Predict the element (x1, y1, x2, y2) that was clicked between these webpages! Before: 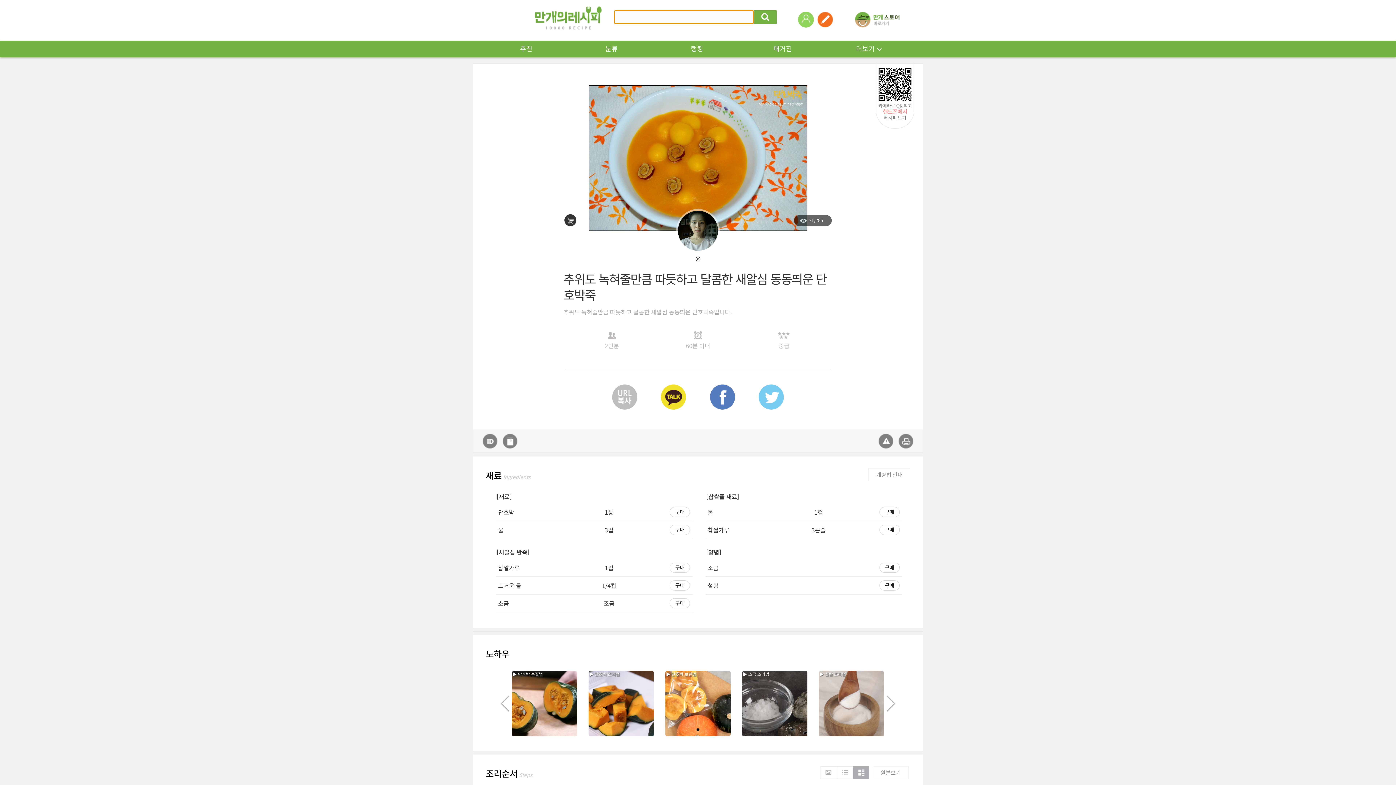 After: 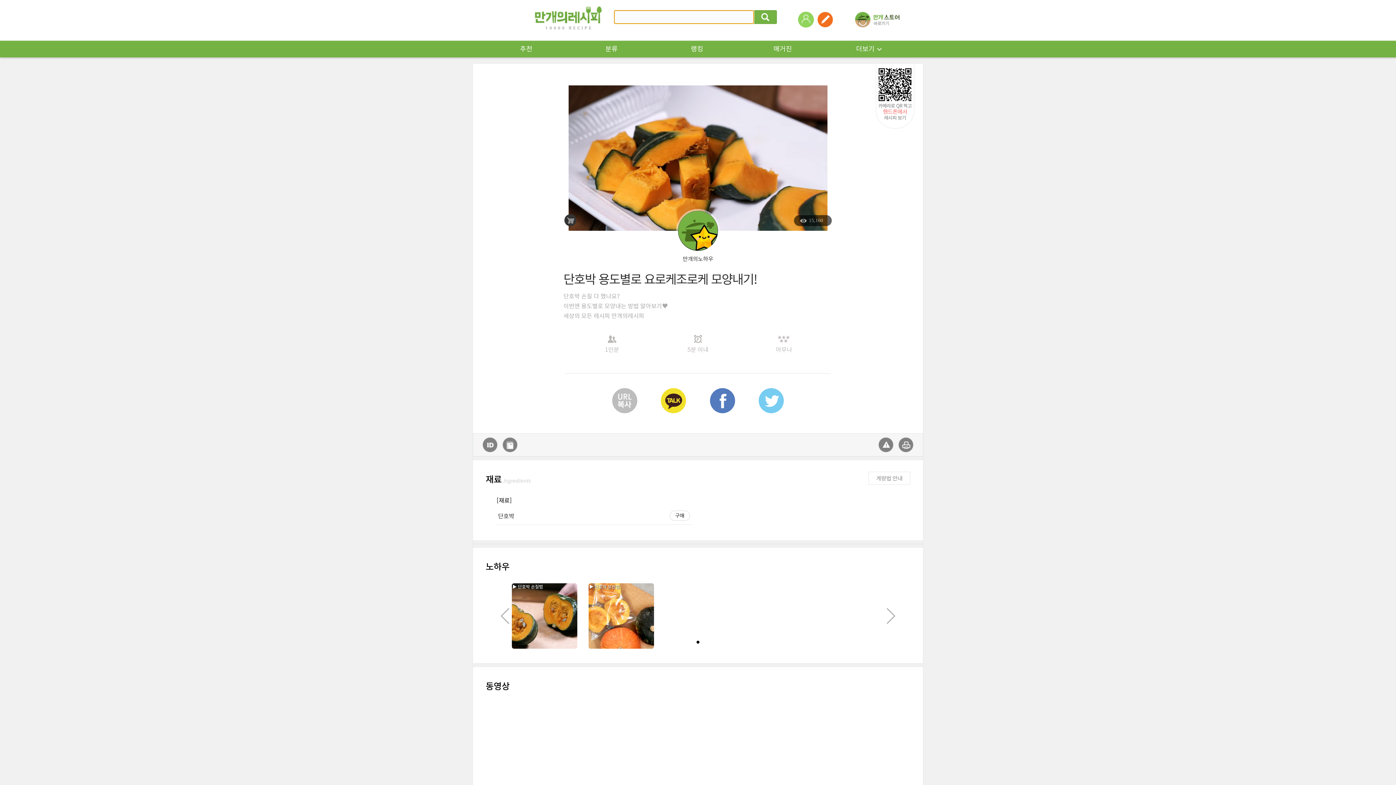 Action: label: ▶ 단호박 조리법 bbox: (588, 671, 654, 736)